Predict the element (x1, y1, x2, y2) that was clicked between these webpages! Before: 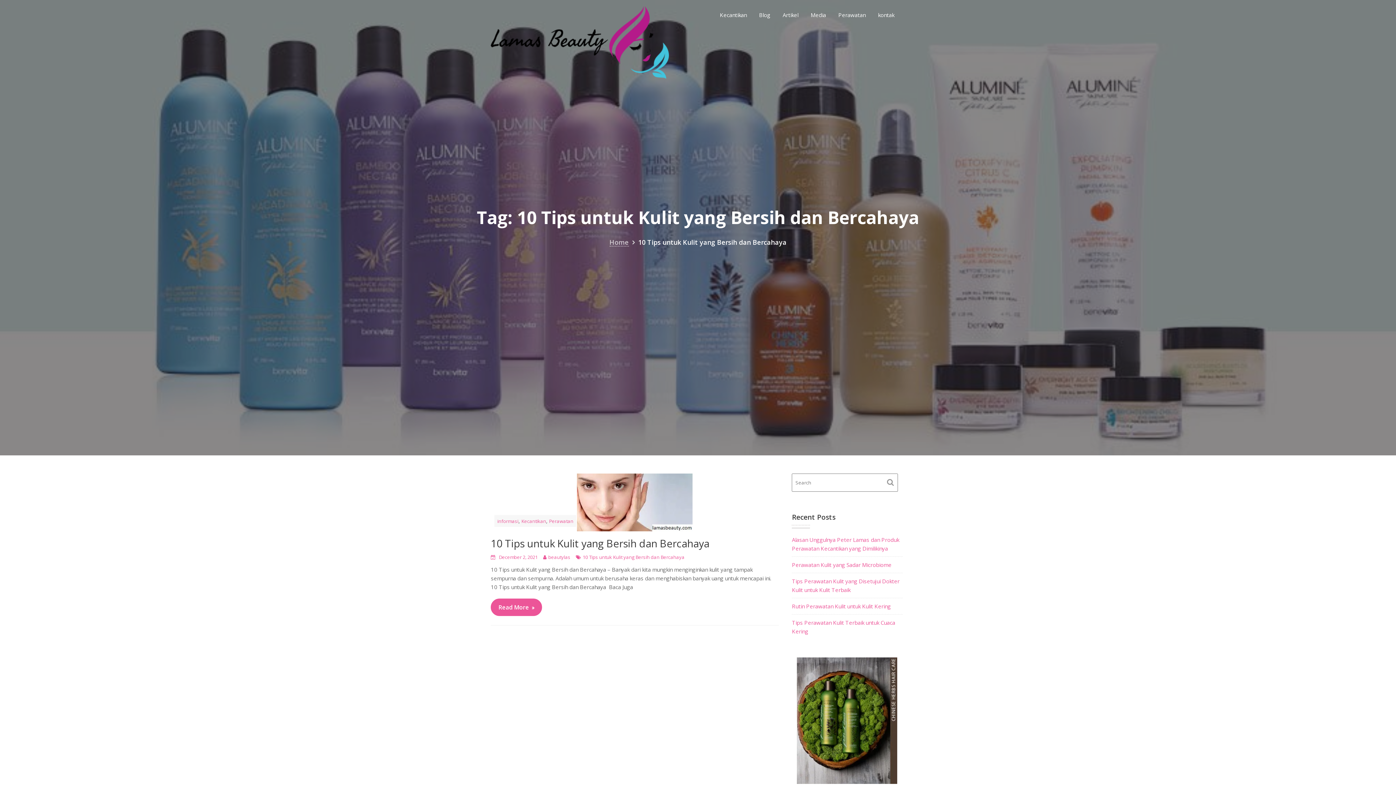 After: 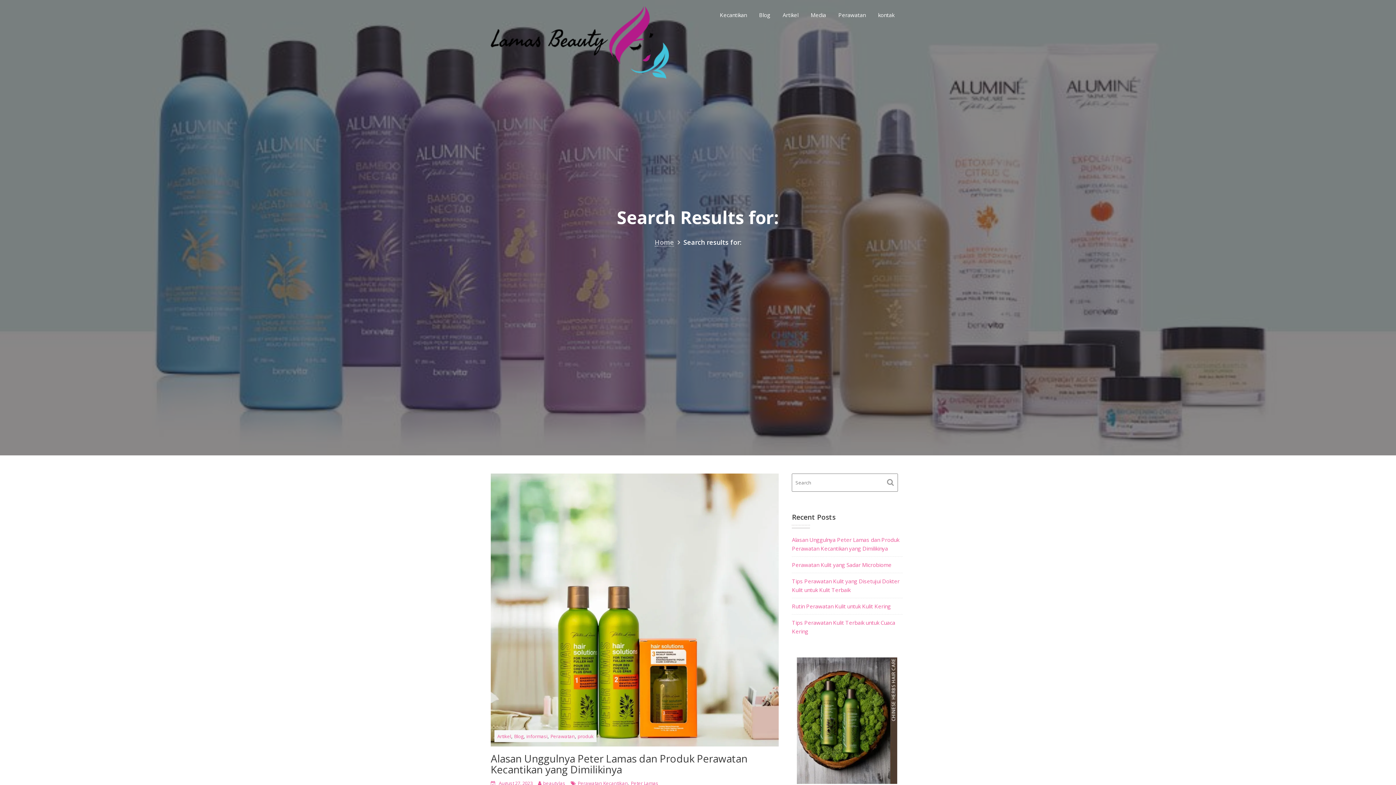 Action: bbox: (883, 474, 898, 490)